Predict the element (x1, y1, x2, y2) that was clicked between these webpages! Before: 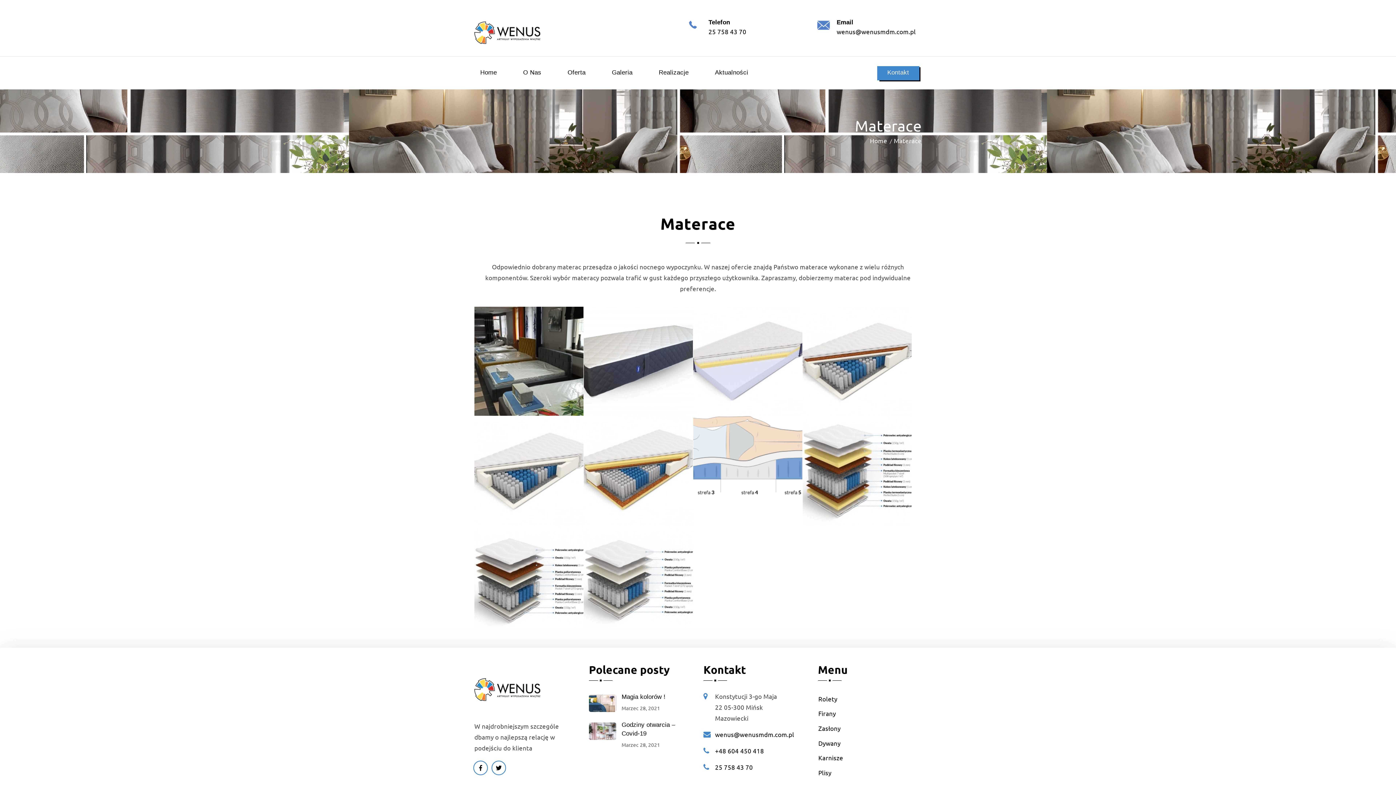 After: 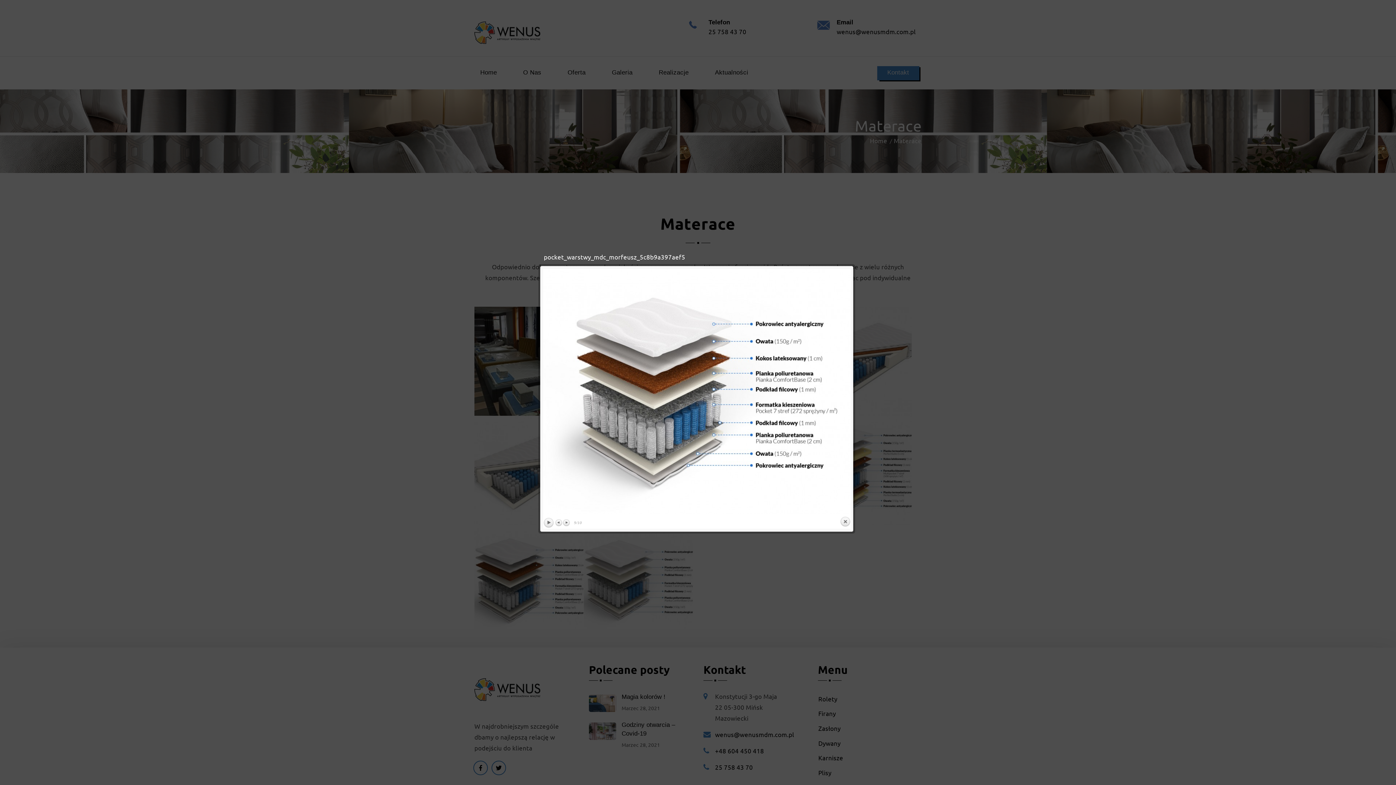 Action: bbox: (474, 525, 583, 635)